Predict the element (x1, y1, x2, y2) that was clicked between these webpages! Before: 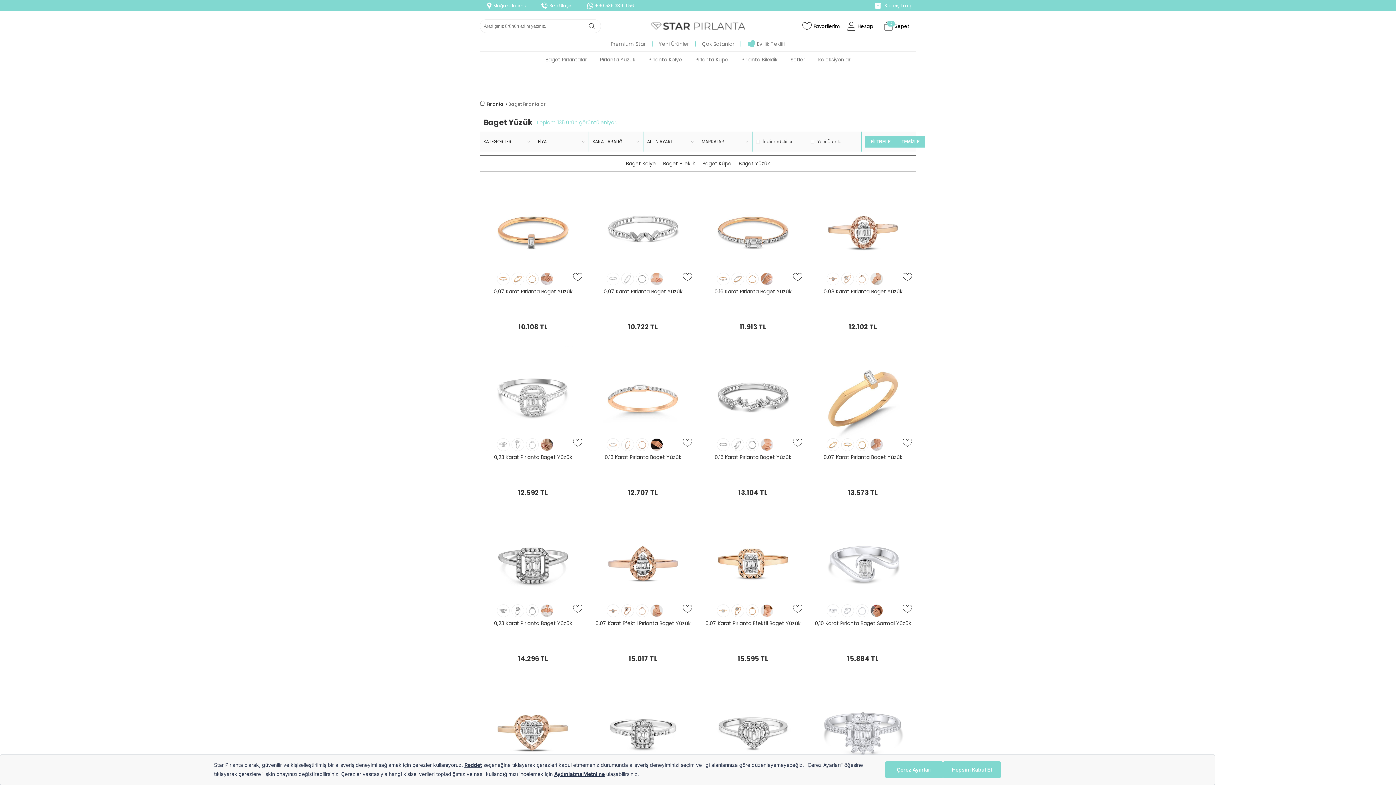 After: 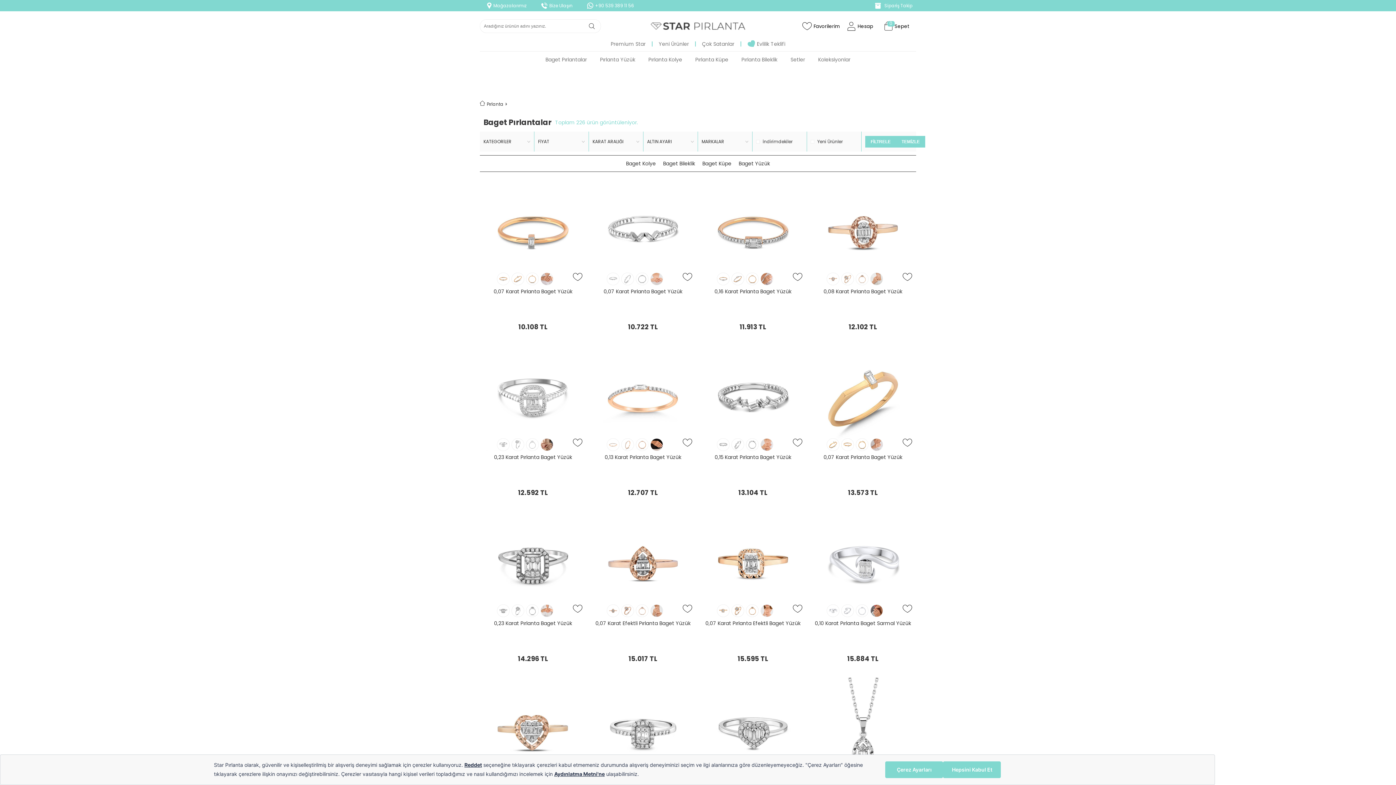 Action: label: Baget Pırlantalar bbox: (539, 51, 593, 67)